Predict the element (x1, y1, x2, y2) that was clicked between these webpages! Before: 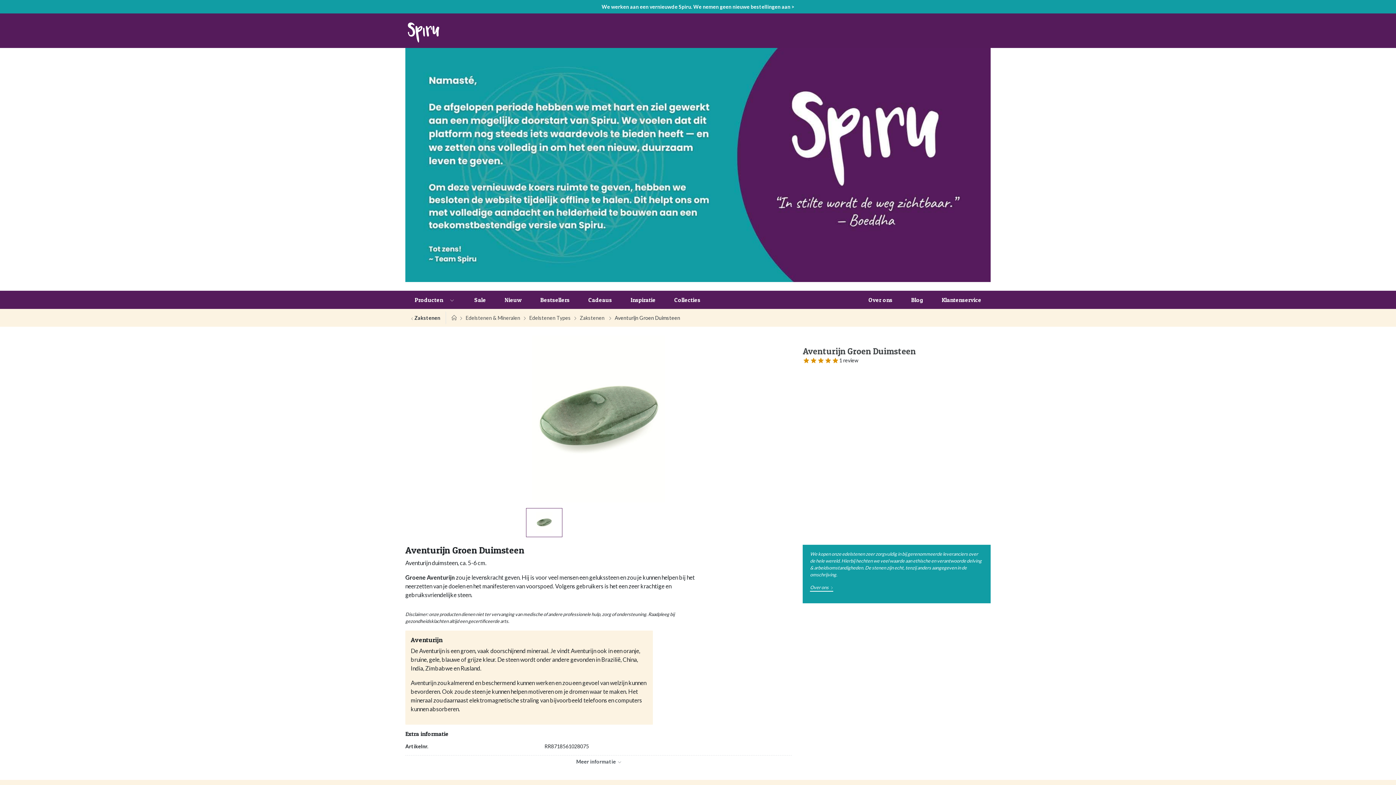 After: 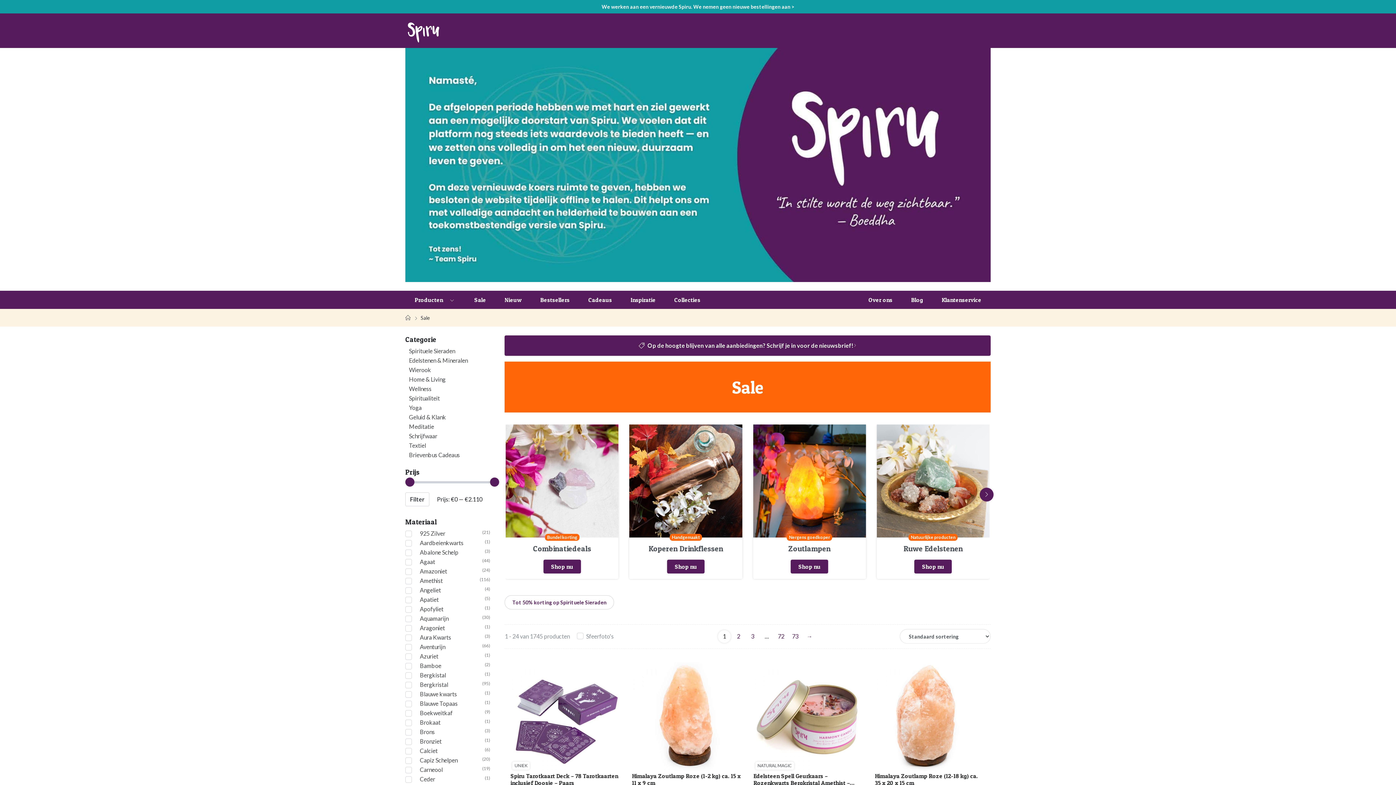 Action: bbox: (465, 290, 495, 308) label: Sale